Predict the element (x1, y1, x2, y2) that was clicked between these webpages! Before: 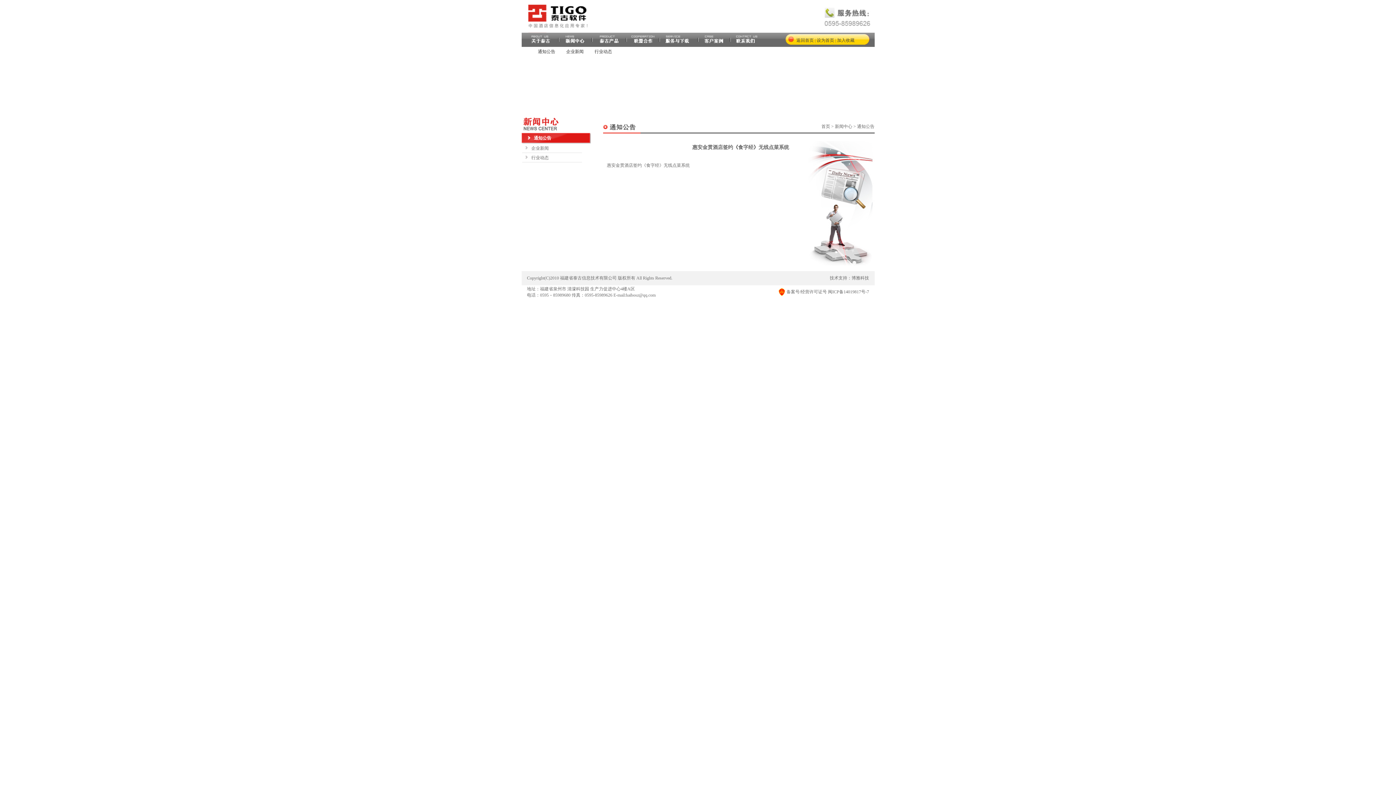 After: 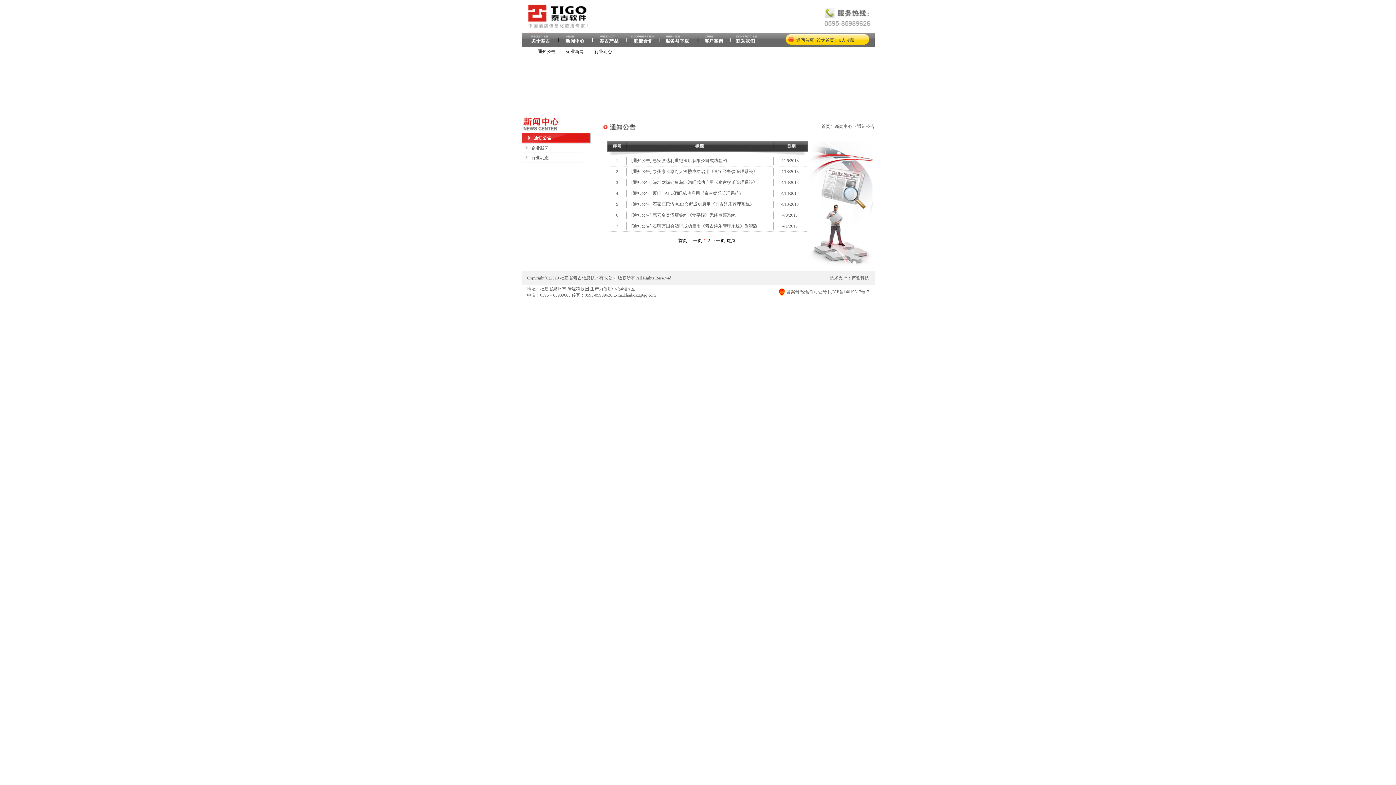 Action: bbox: (559, 32, 592, 46)